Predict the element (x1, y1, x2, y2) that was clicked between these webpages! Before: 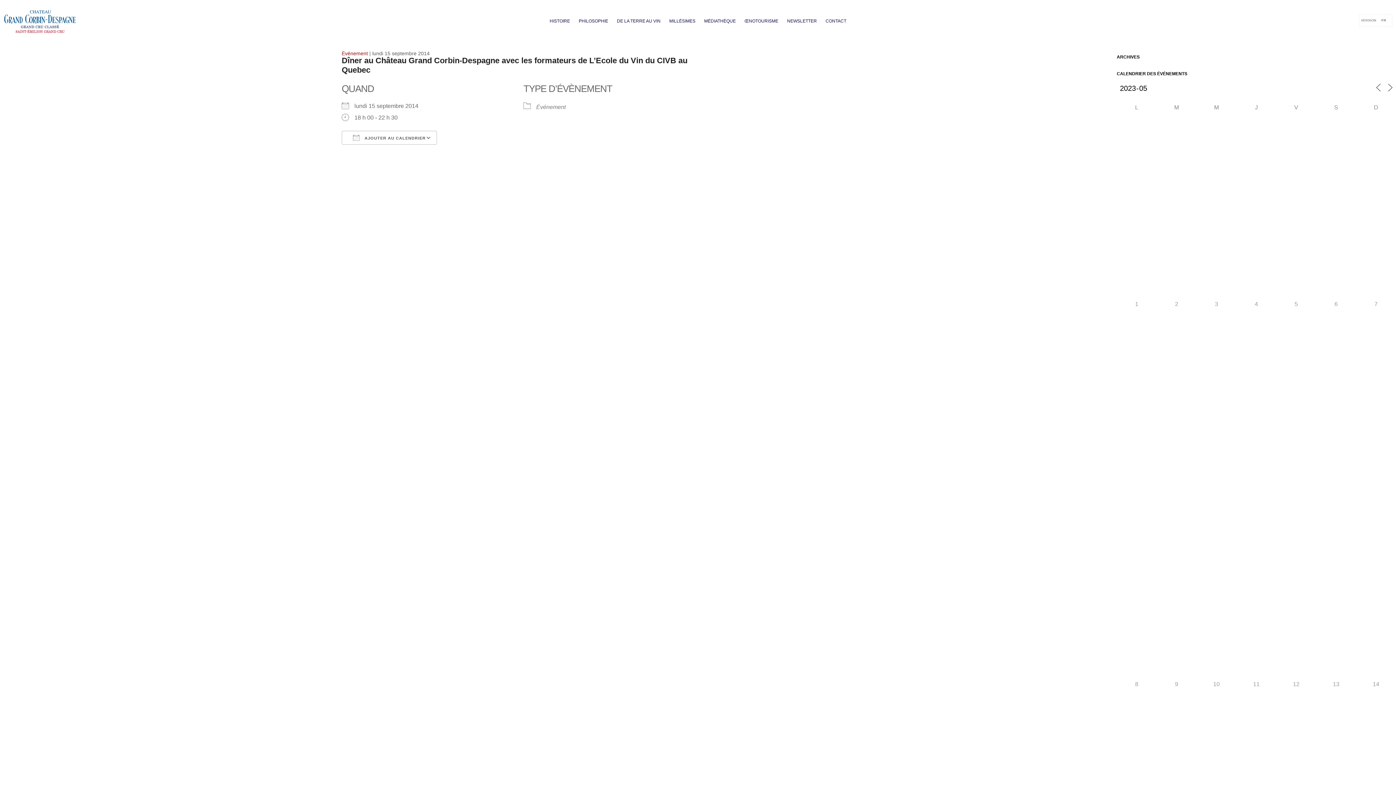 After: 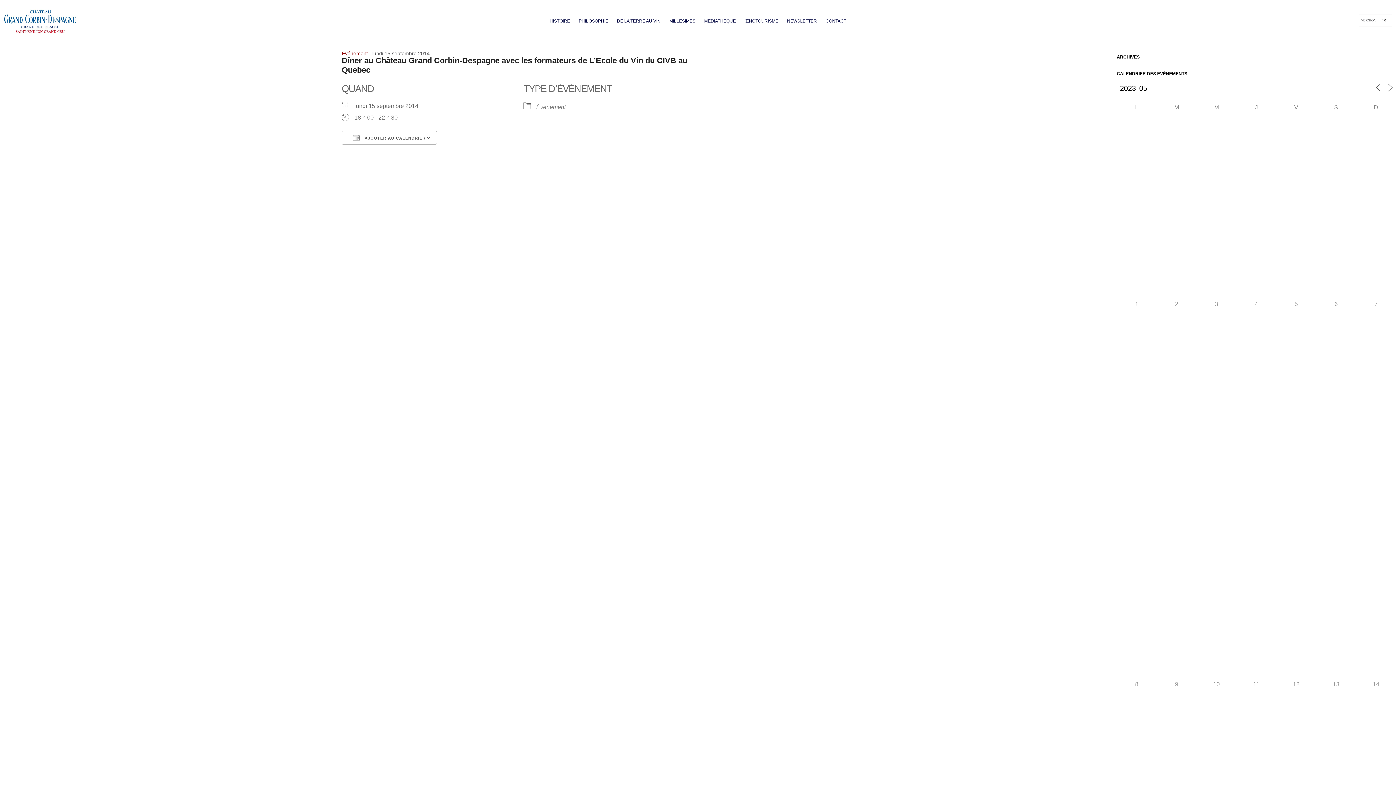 Action: bbox: (1374, 82, 1384, 92)